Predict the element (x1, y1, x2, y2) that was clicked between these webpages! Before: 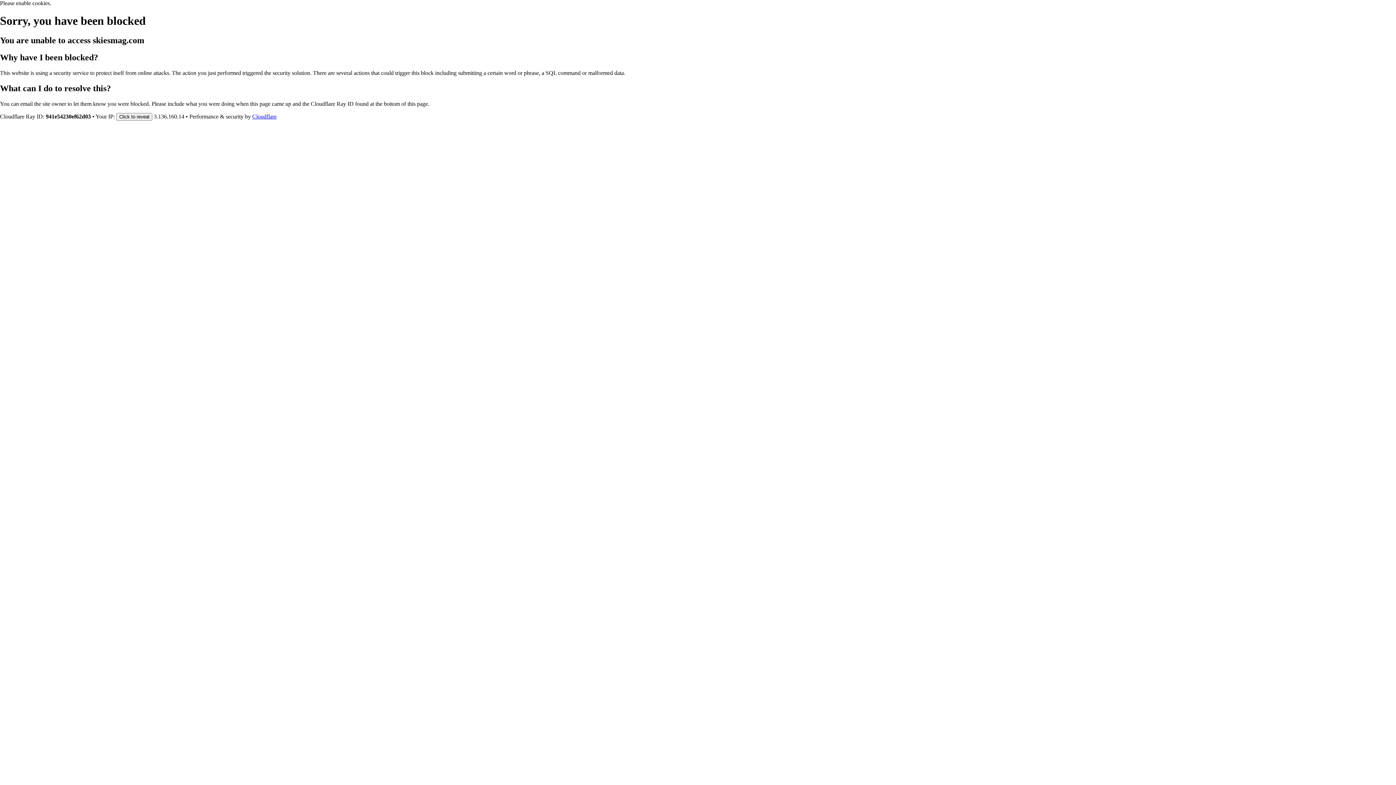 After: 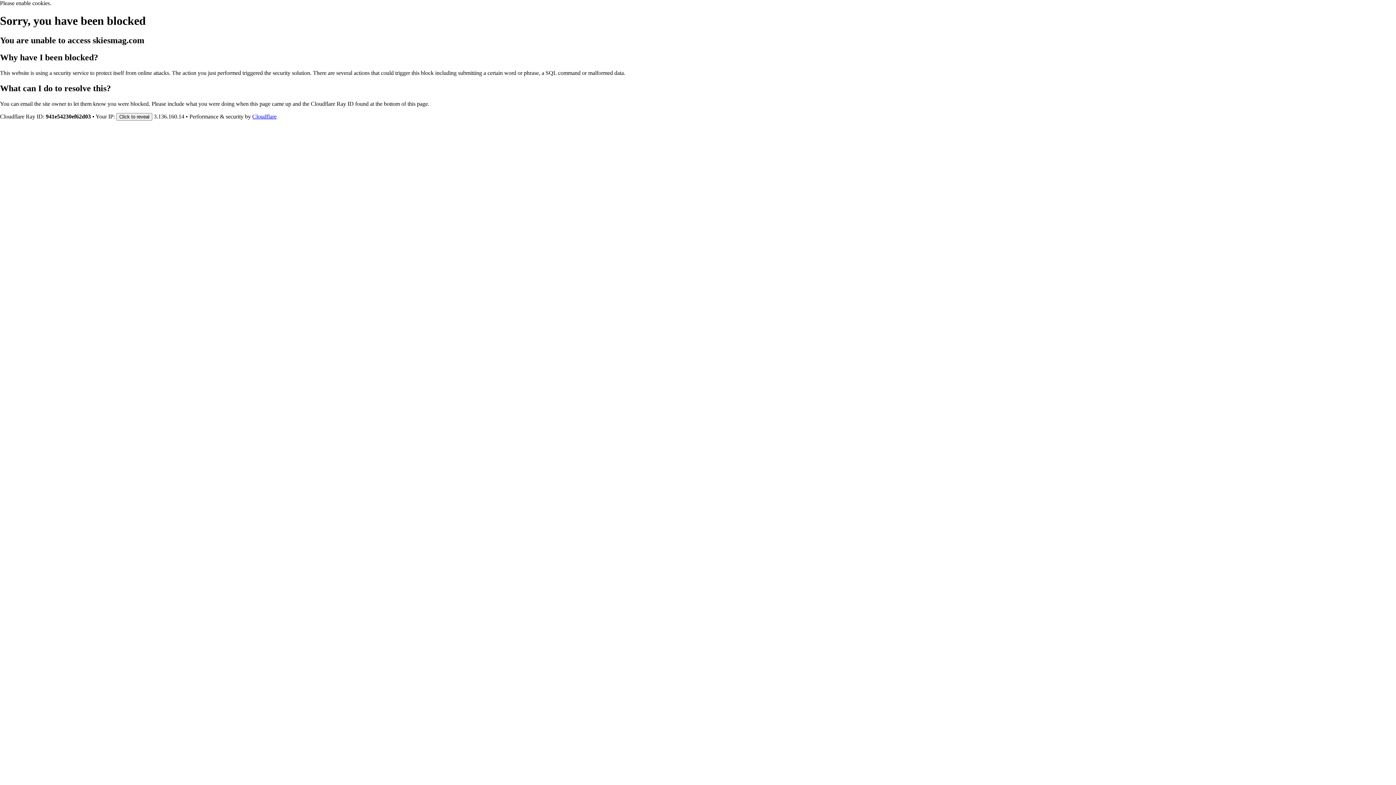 Action: bbox: (252, 113, 276, 119) label: Cloudflare